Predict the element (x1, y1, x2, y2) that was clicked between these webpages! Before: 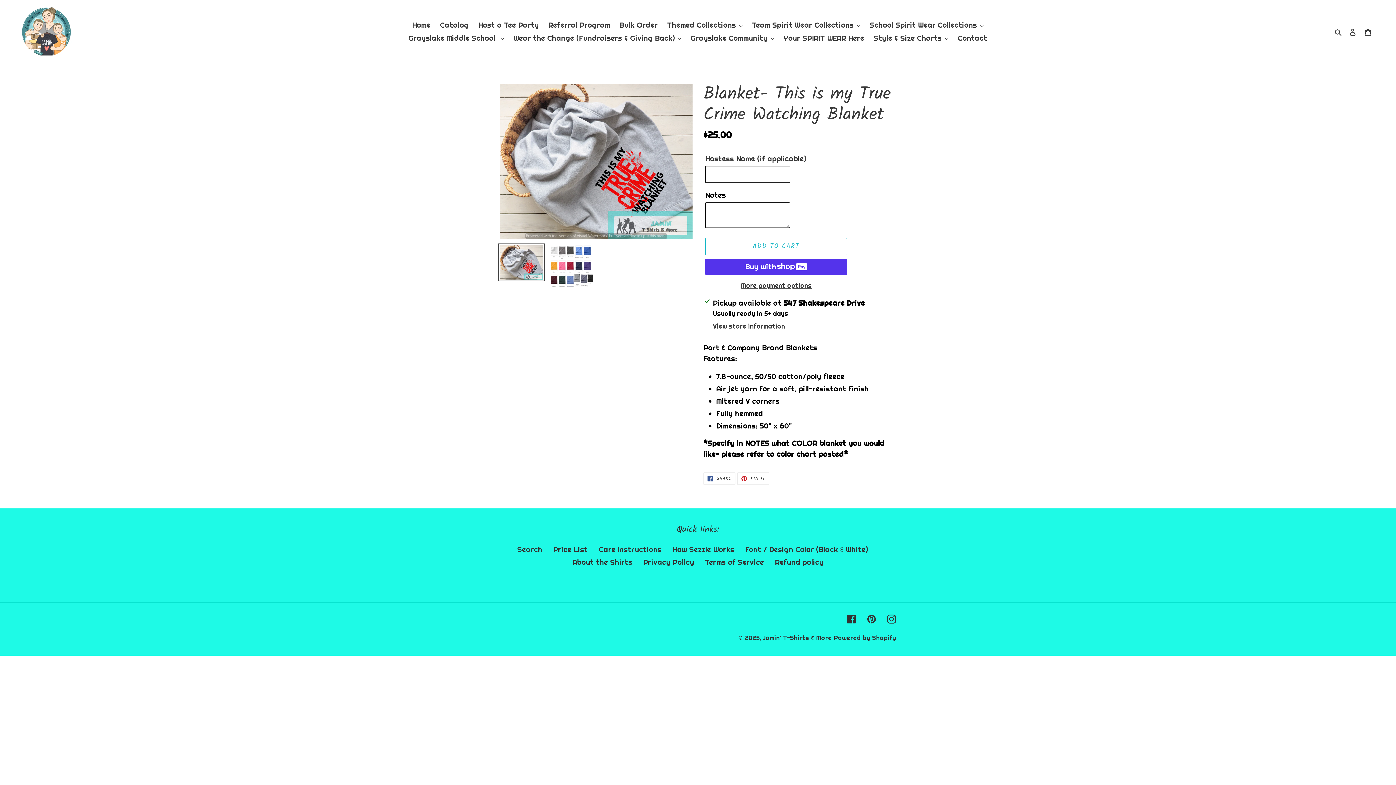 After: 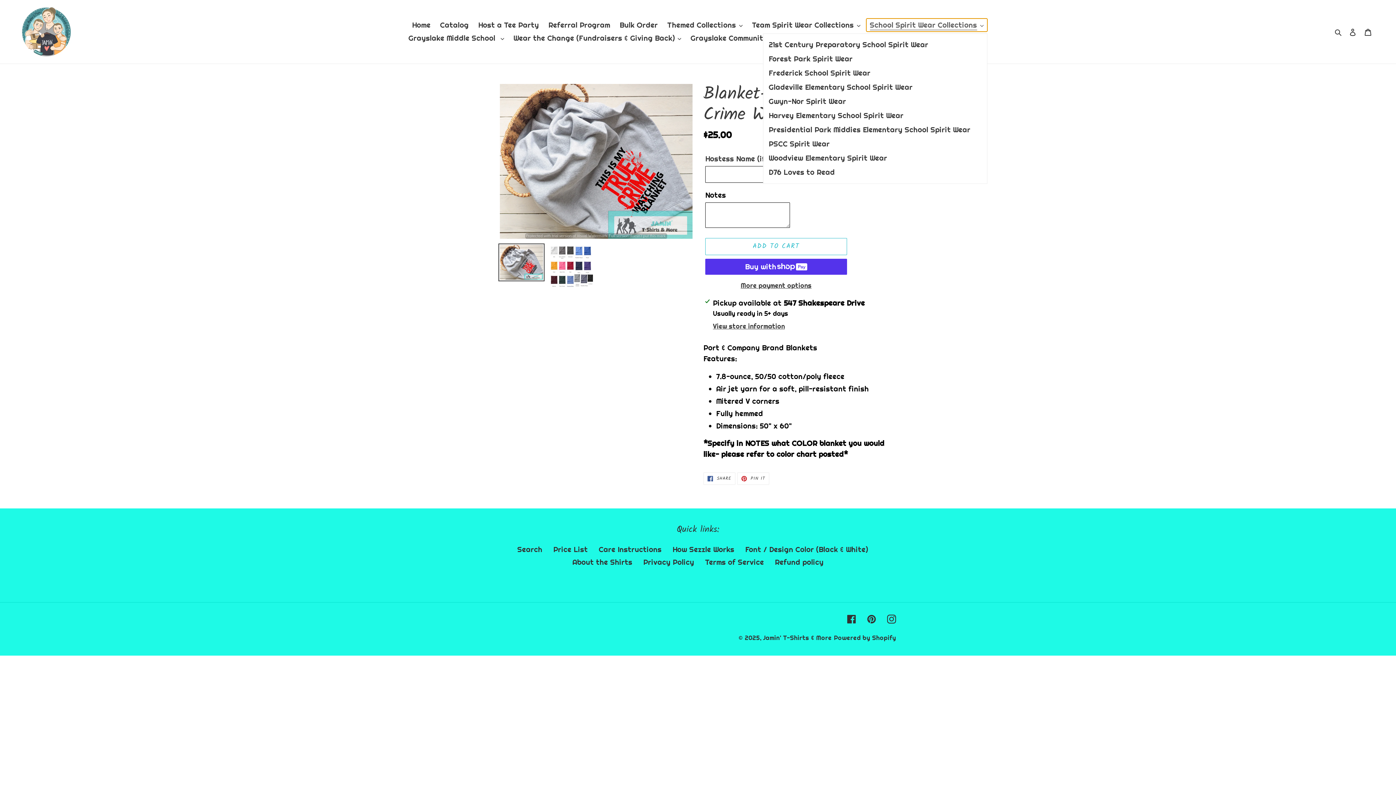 Action: label: School Spirit Wear Collections bbox: (866, 18, 987, 31)